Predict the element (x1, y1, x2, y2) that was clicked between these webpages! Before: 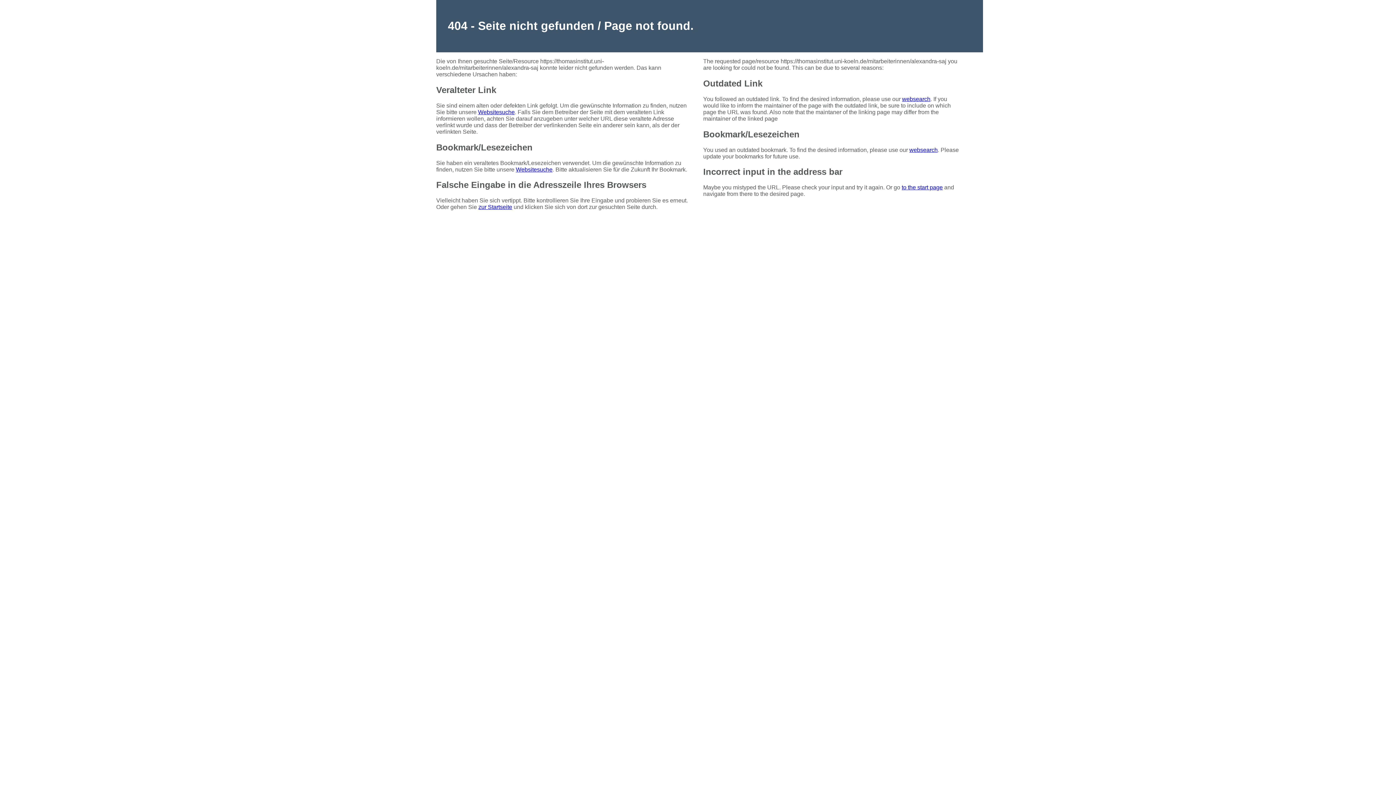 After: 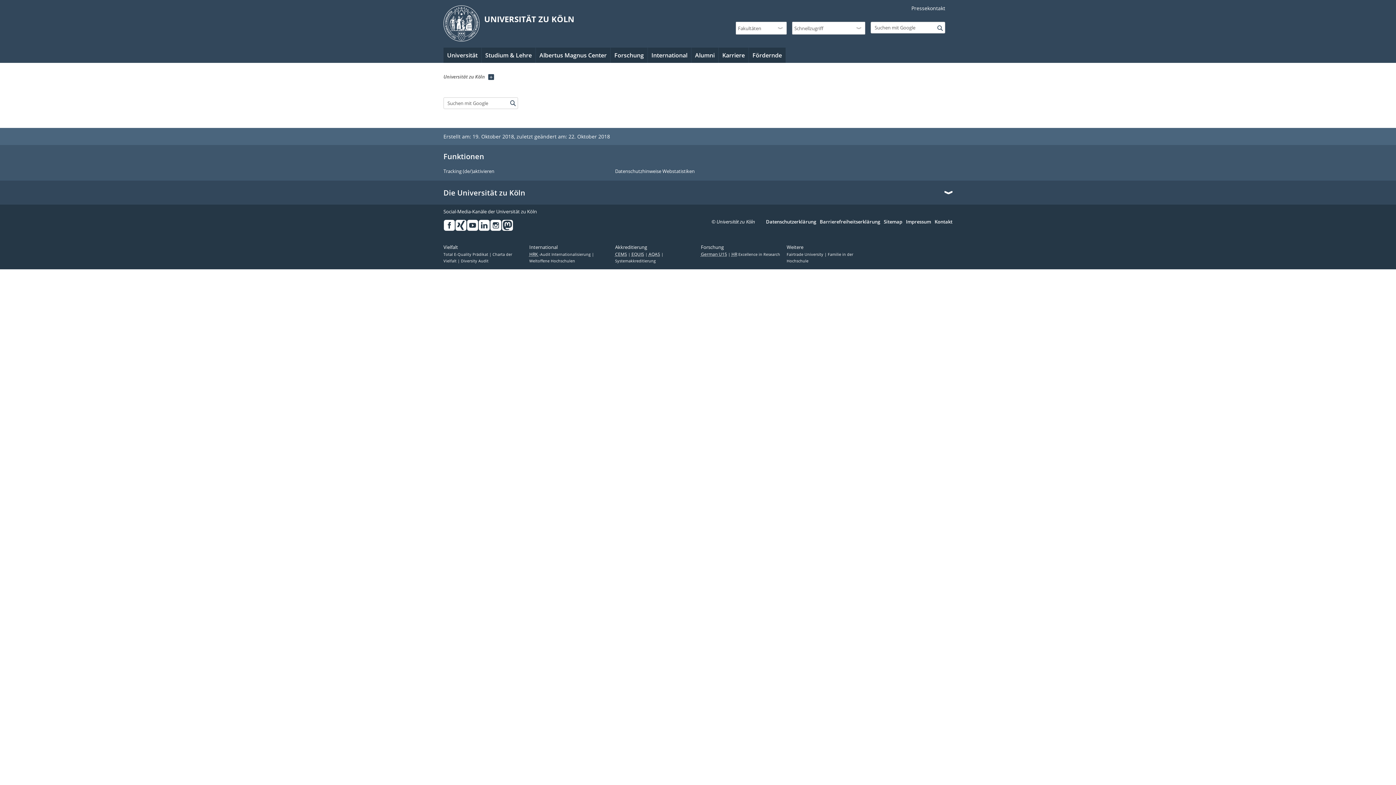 Action: bbox: (478, 108, 514, 115) label: Websitesuche